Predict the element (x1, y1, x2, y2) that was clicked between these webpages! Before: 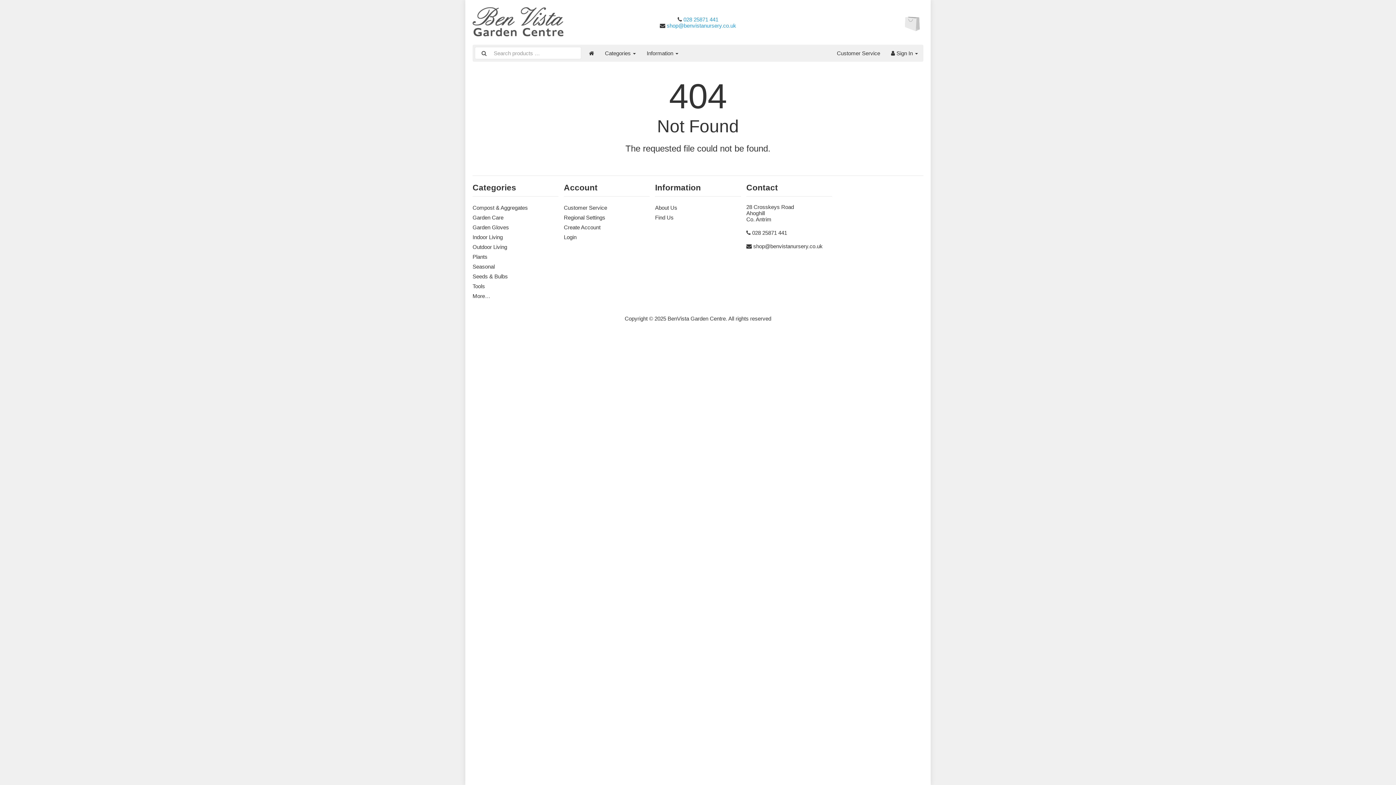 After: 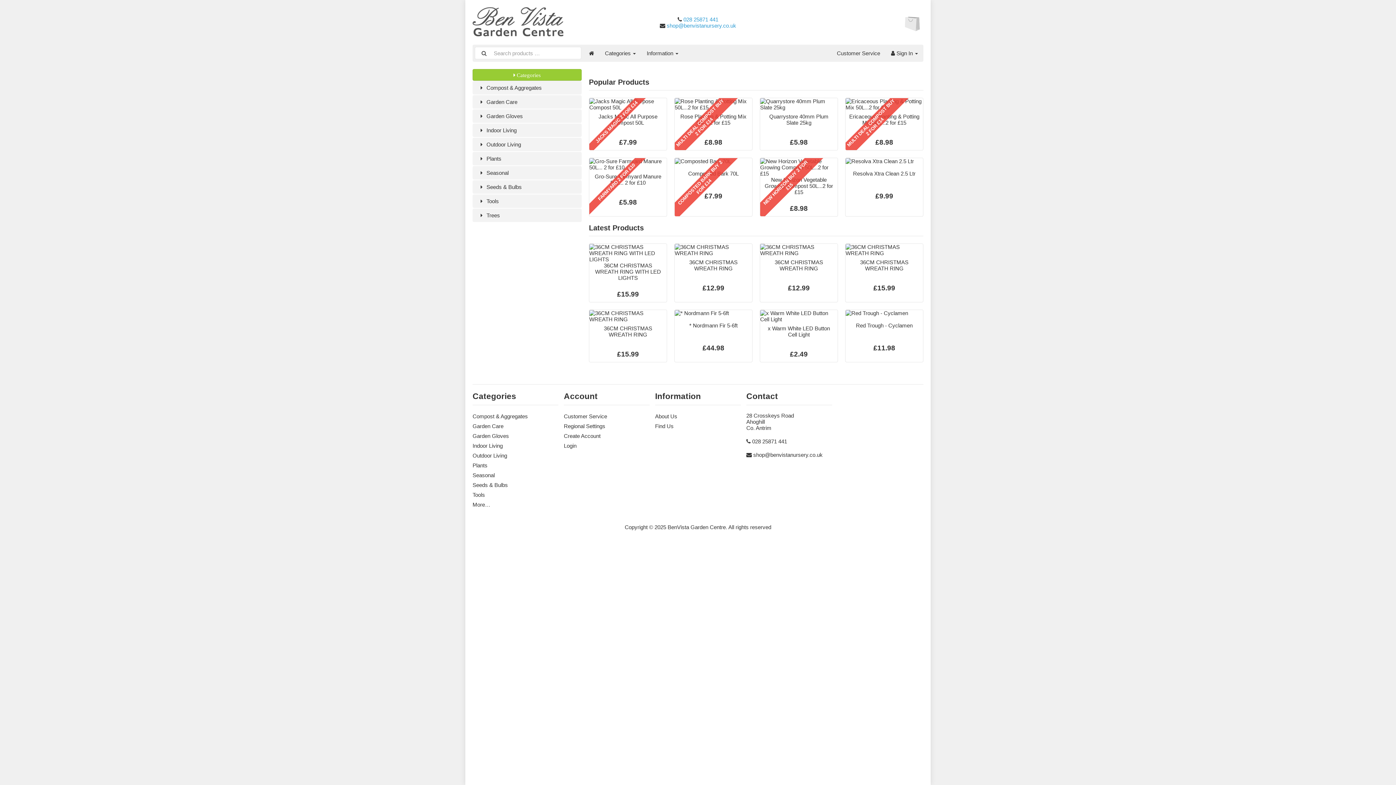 Action: bbox: (583, 44, 599, 61)